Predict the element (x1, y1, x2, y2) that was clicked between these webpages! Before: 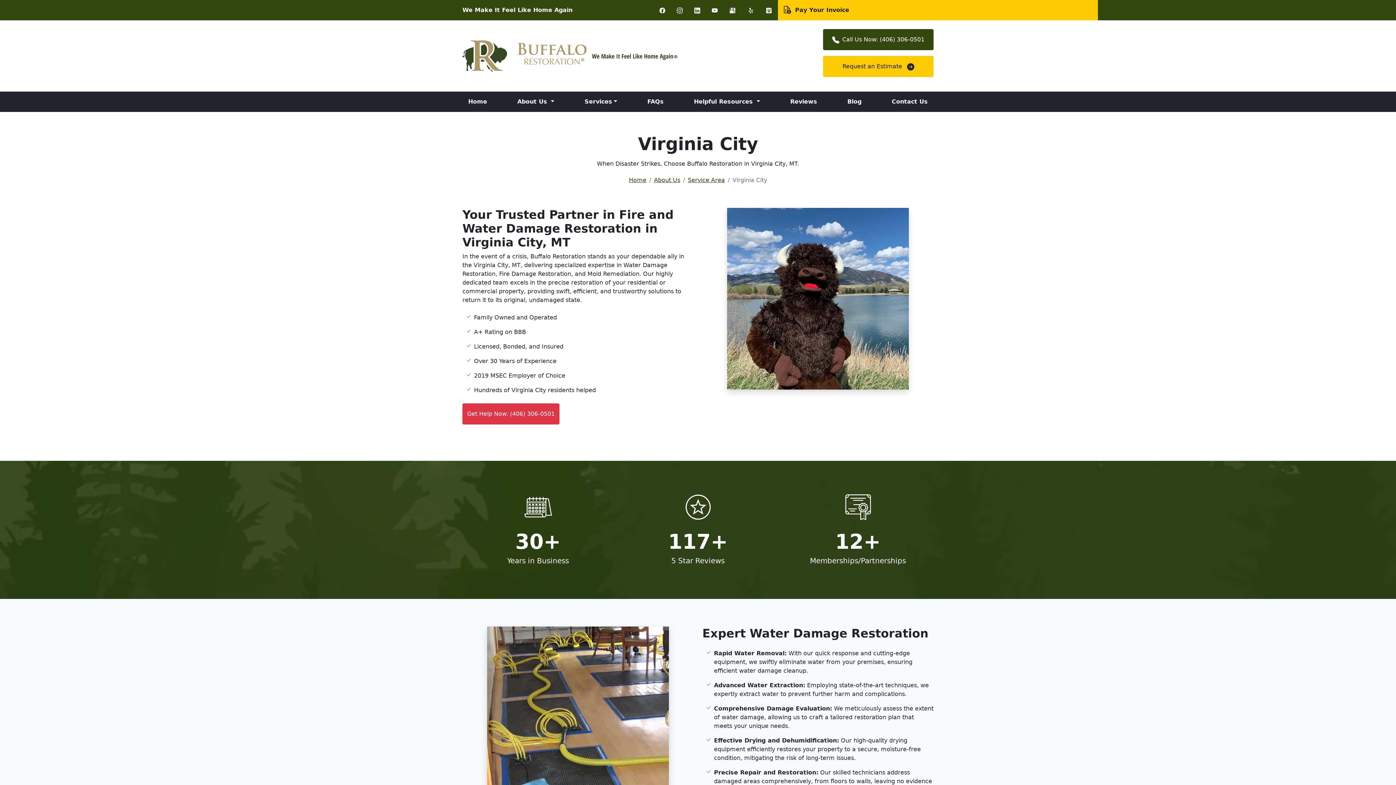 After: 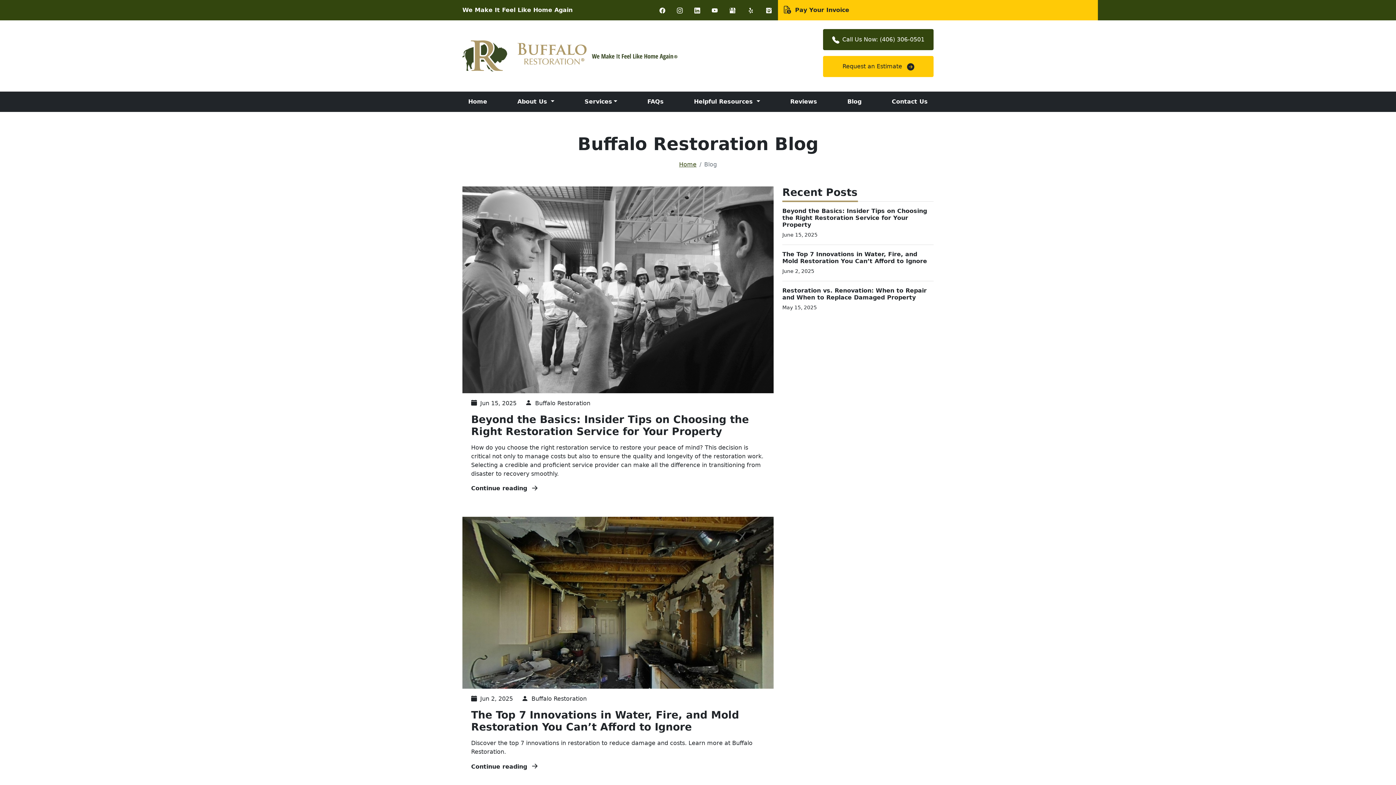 Action: label: Blog bbox: (841, 91, 867, 112)